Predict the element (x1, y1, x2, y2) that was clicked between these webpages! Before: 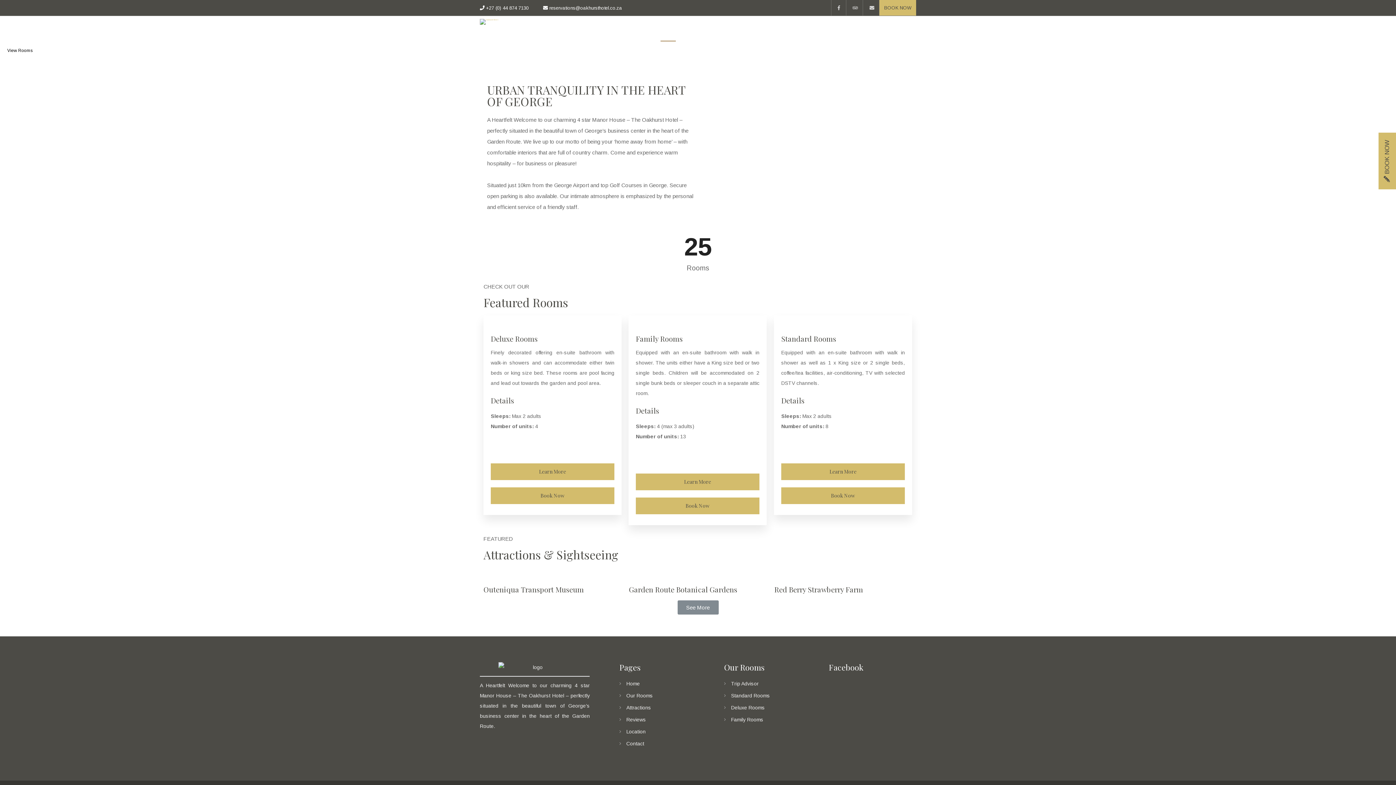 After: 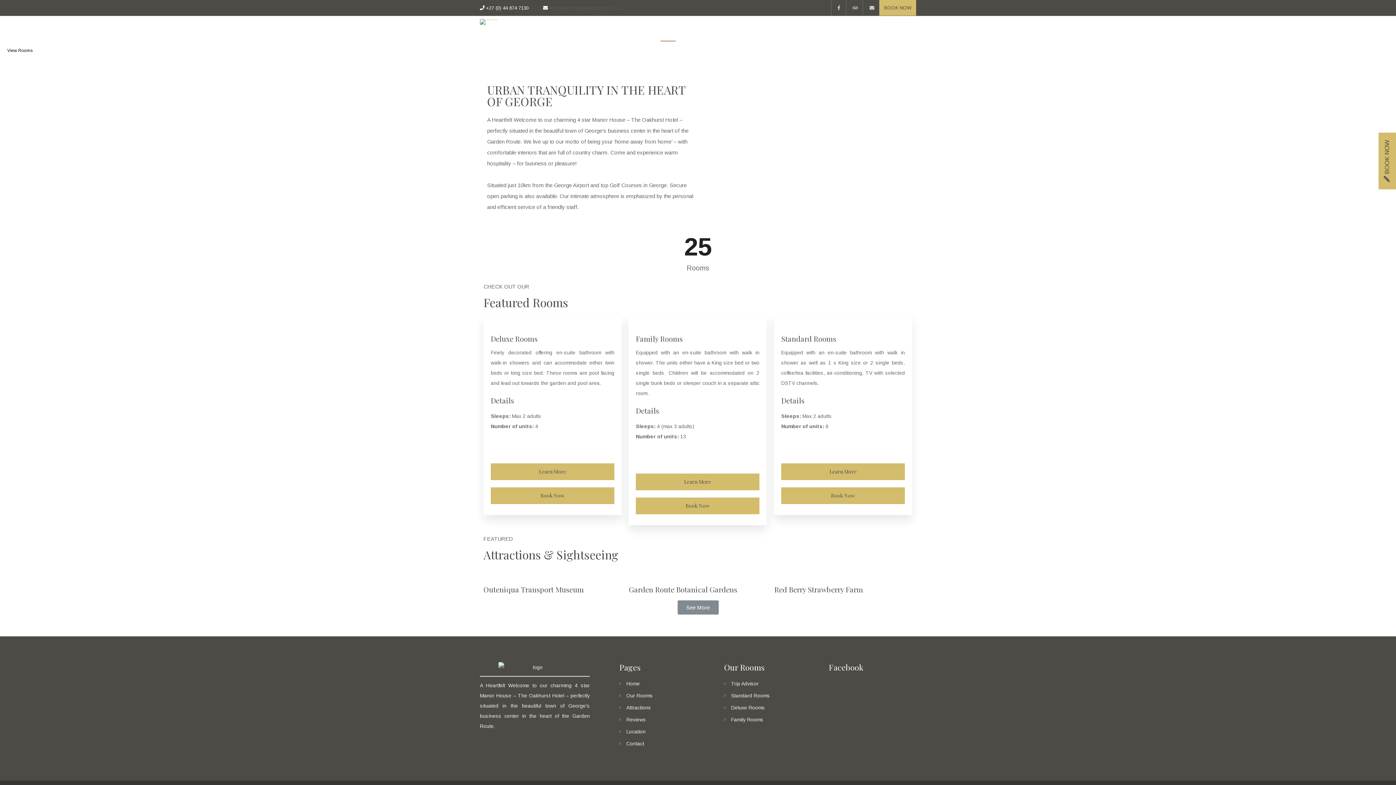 Action: bbox: (548, 5, 622, 10) label:  reservations@oakhursthotel.co.za